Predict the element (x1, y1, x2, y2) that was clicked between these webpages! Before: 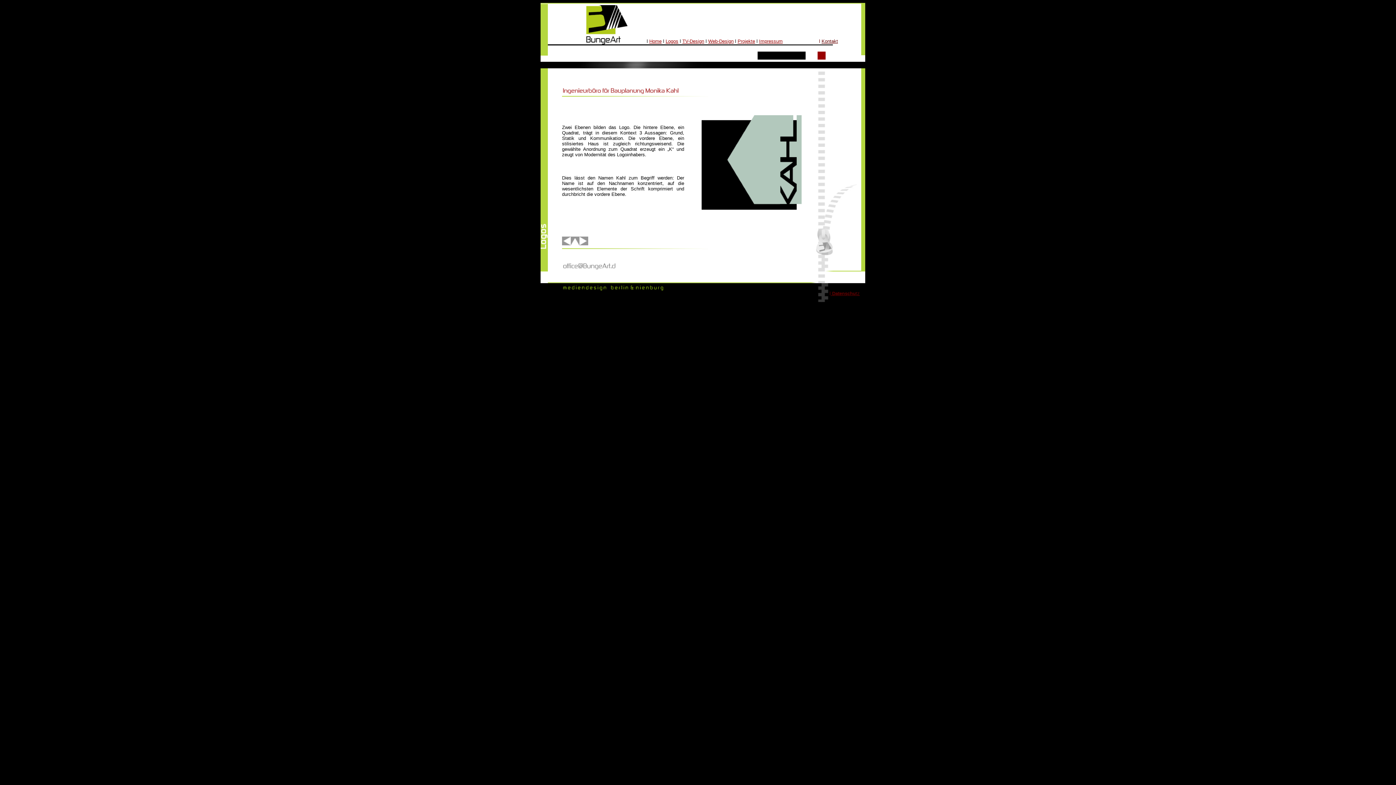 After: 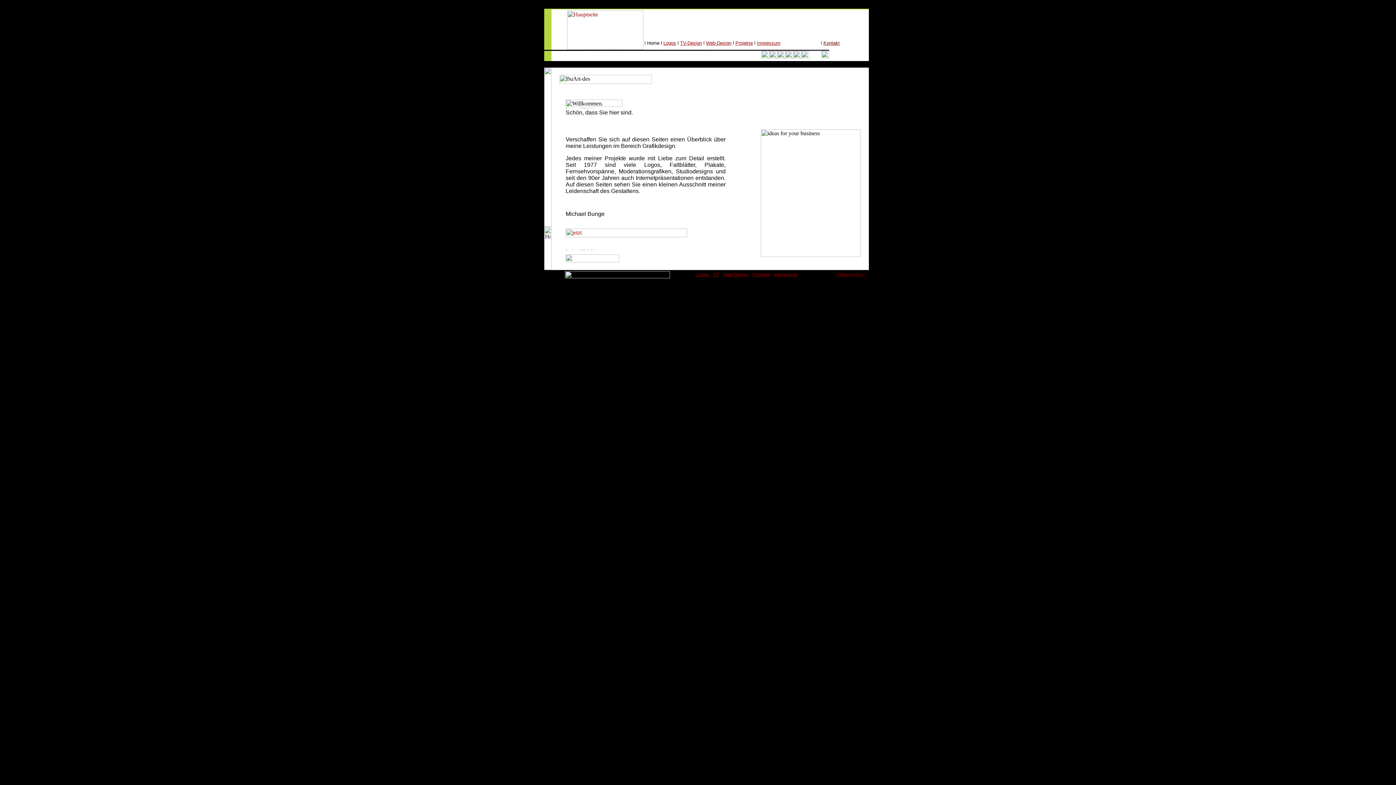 Action: bbox: (757, 54, 765, 60)